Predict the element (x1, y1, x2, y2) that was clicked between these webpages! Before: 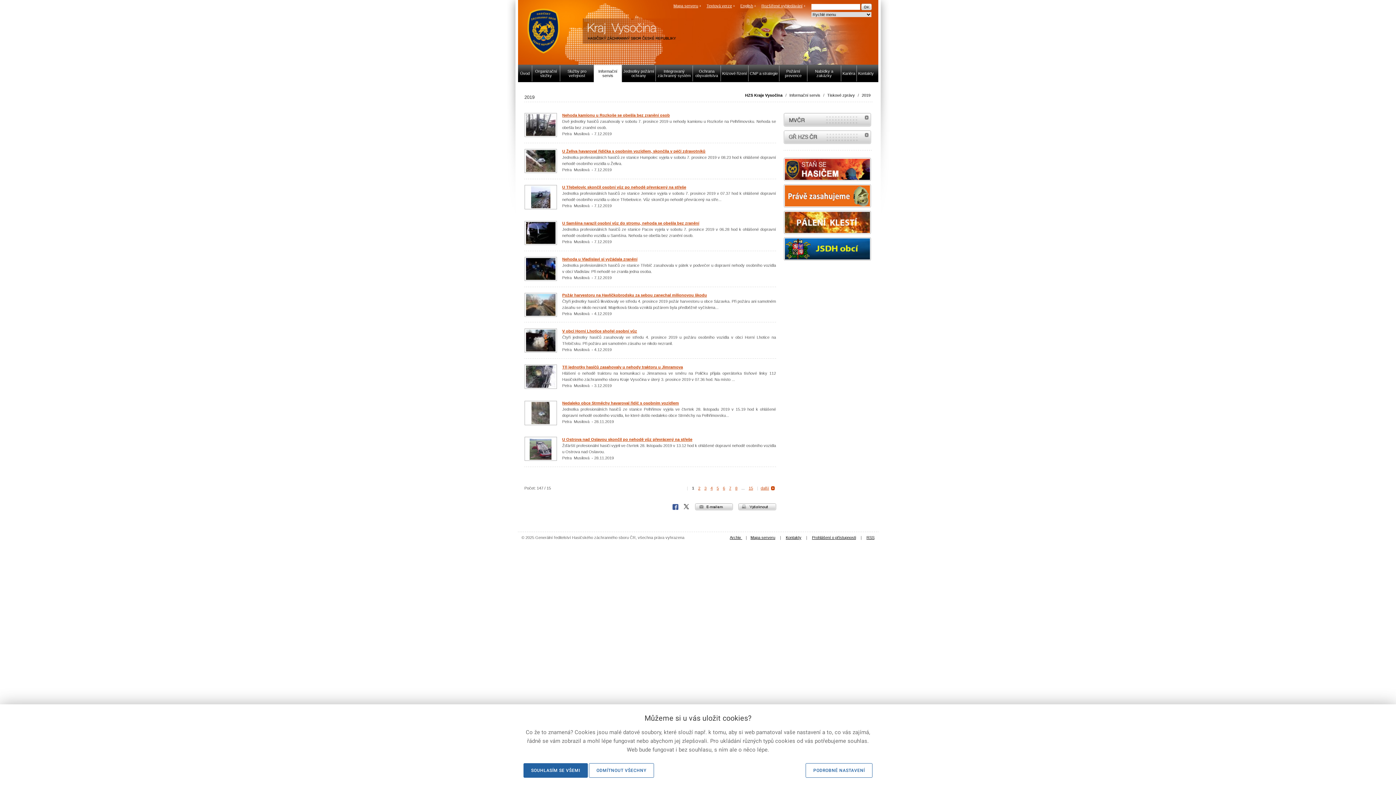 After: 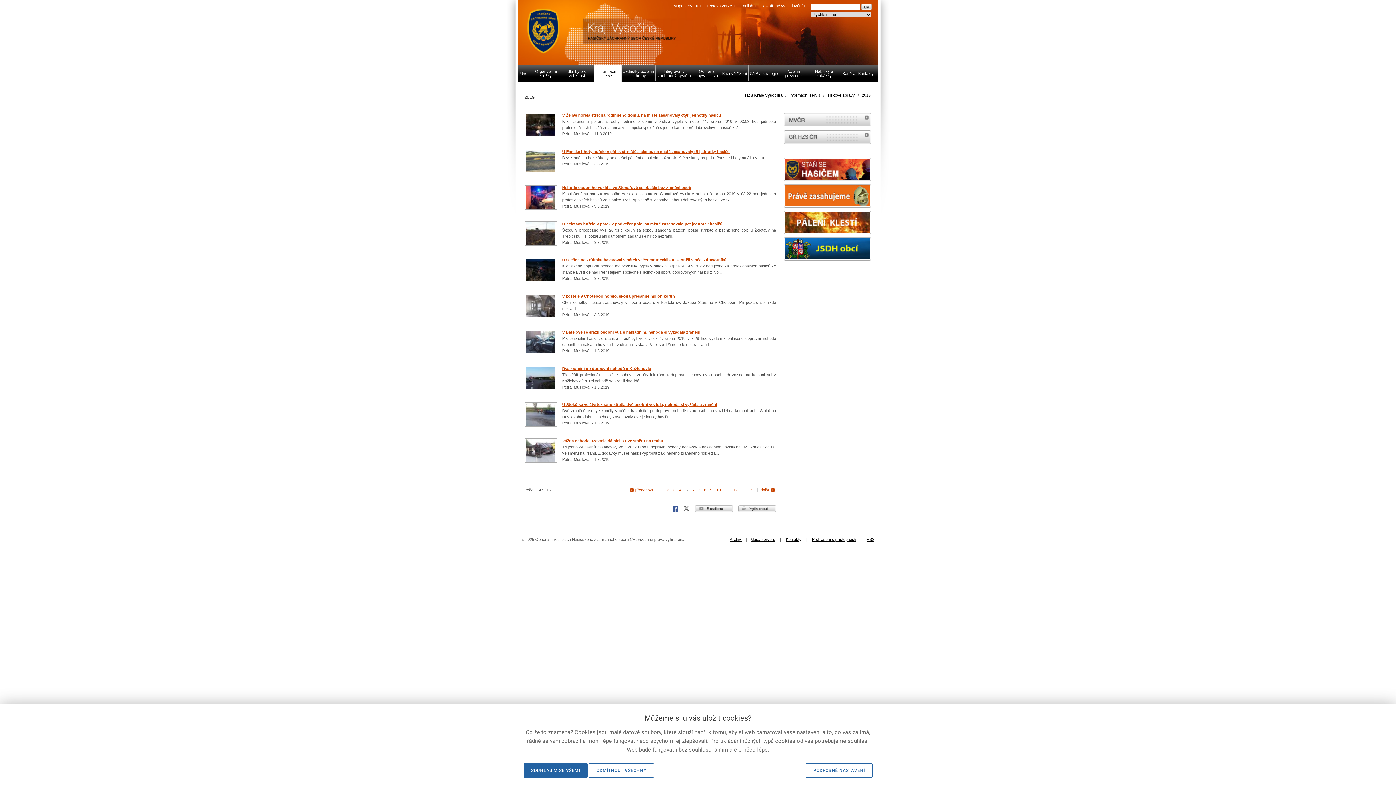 Action: label: 5 bbox: (716, 486, 719, 490)